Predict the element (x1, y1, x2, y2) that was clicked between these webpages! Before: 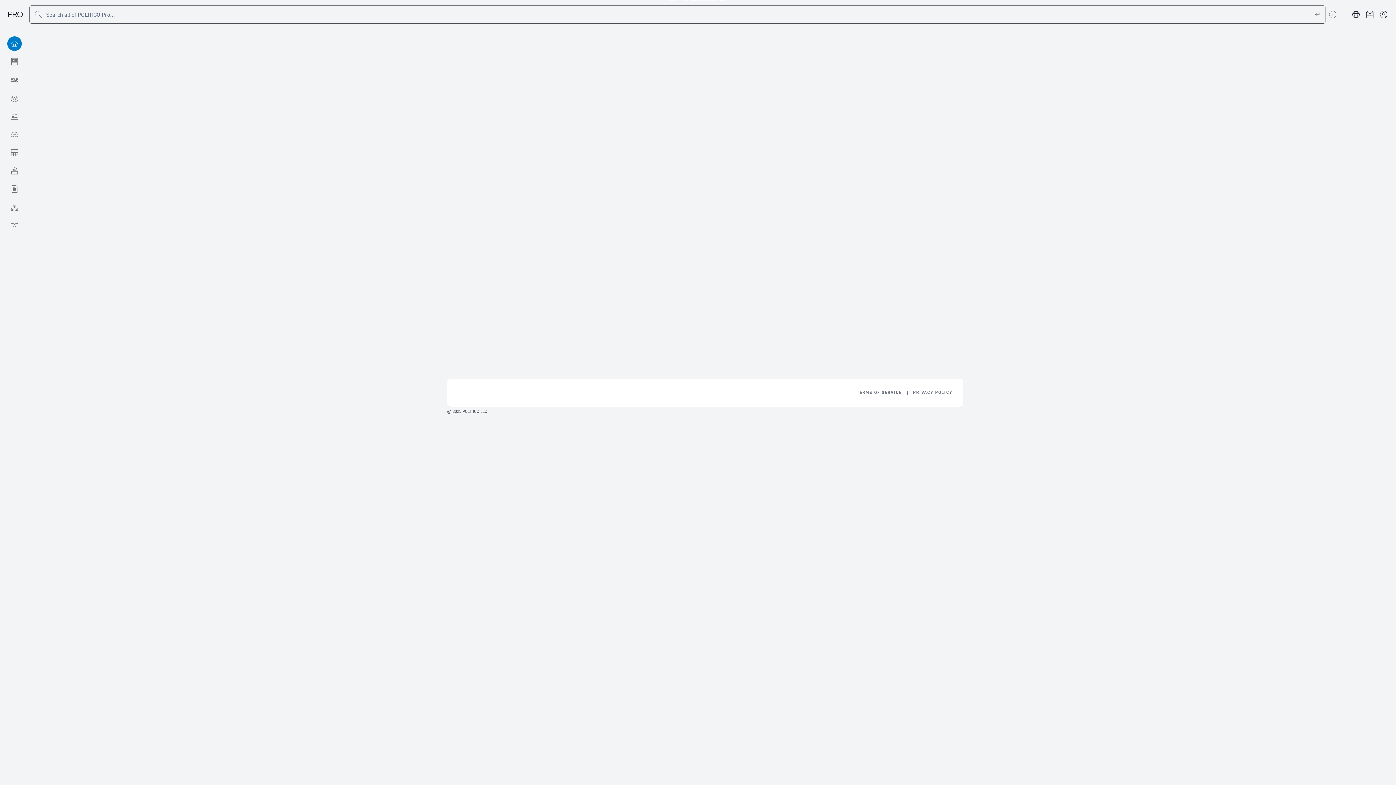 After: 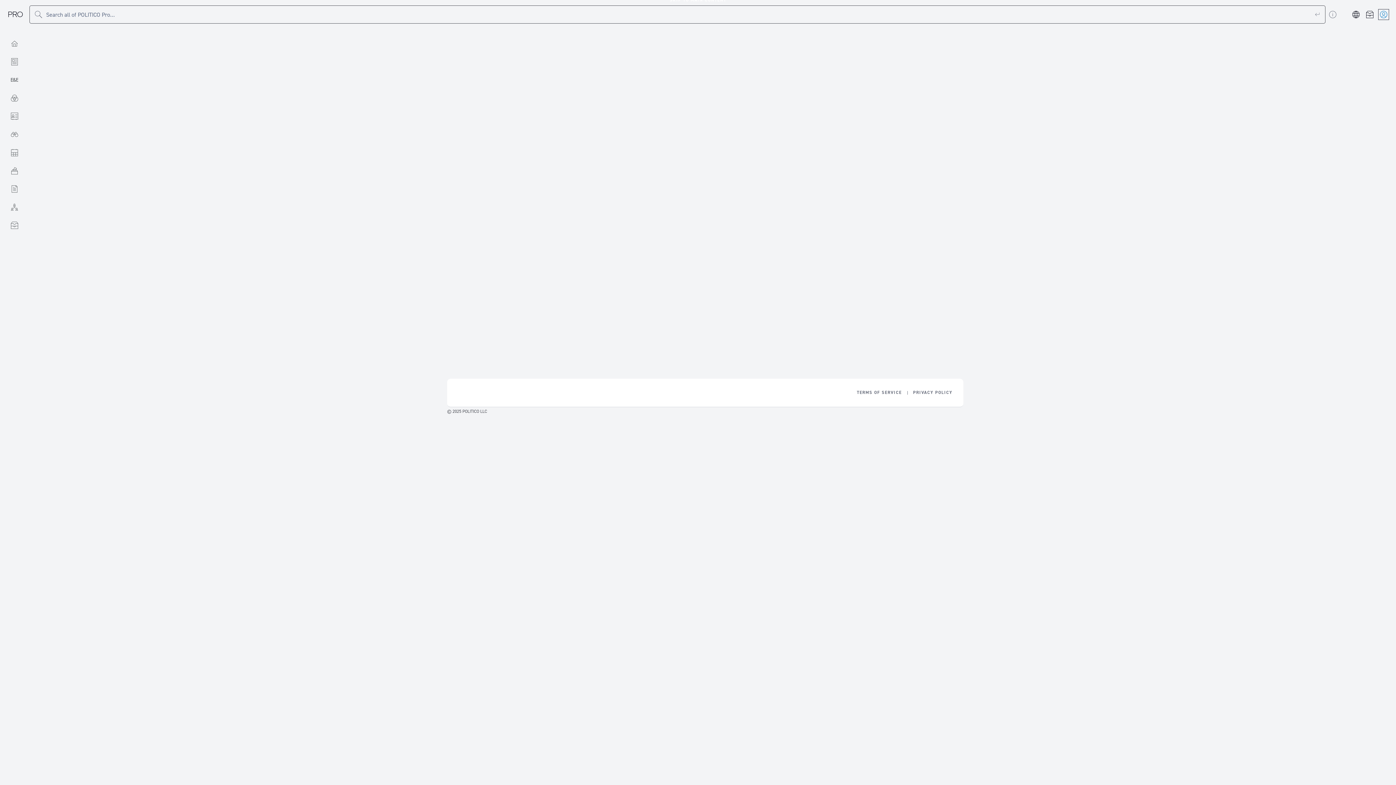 Action: bbox: (1378, 9, 1389, 19) label: Account